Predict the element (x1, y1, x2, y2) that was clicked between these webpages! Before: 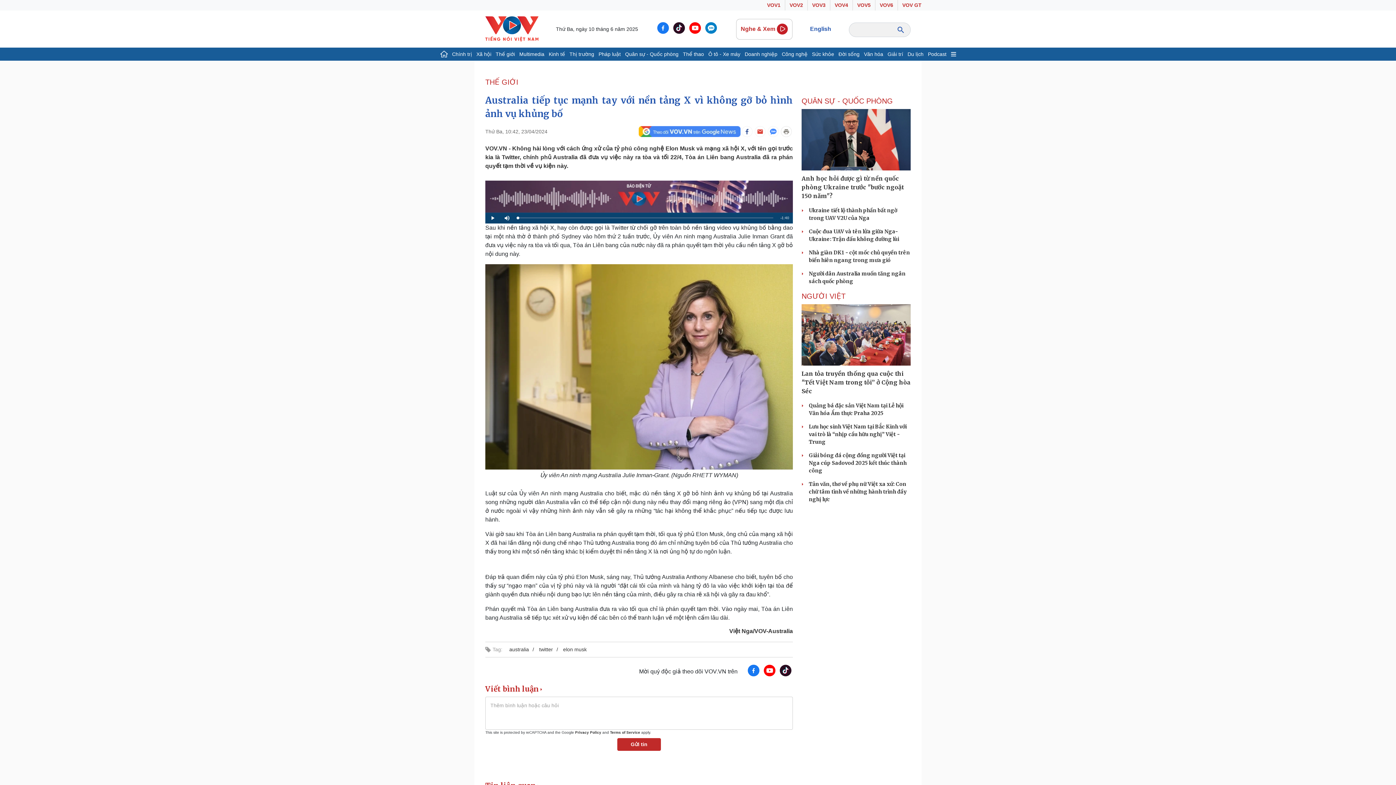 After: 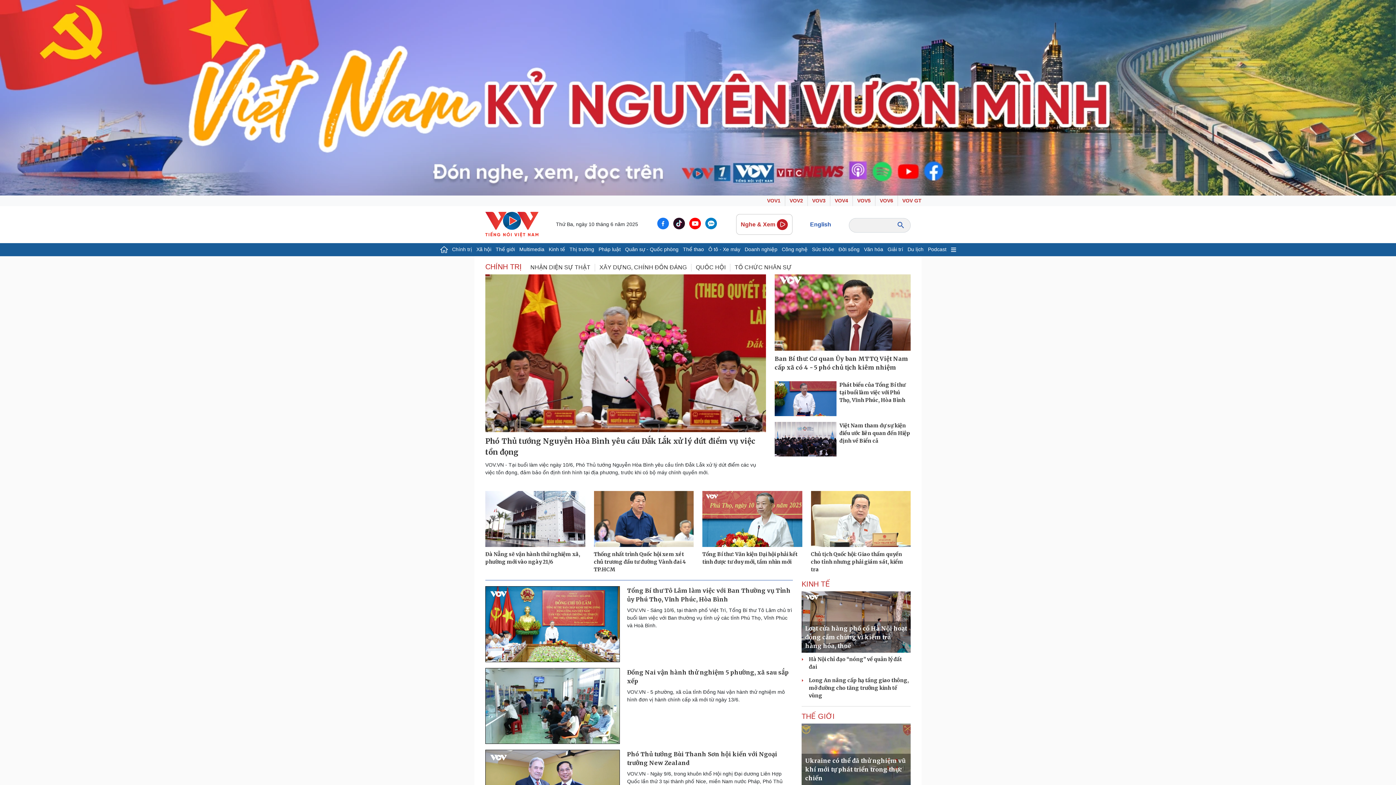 Action: label: Chính trị bbox: (450, 47, 474, 60)